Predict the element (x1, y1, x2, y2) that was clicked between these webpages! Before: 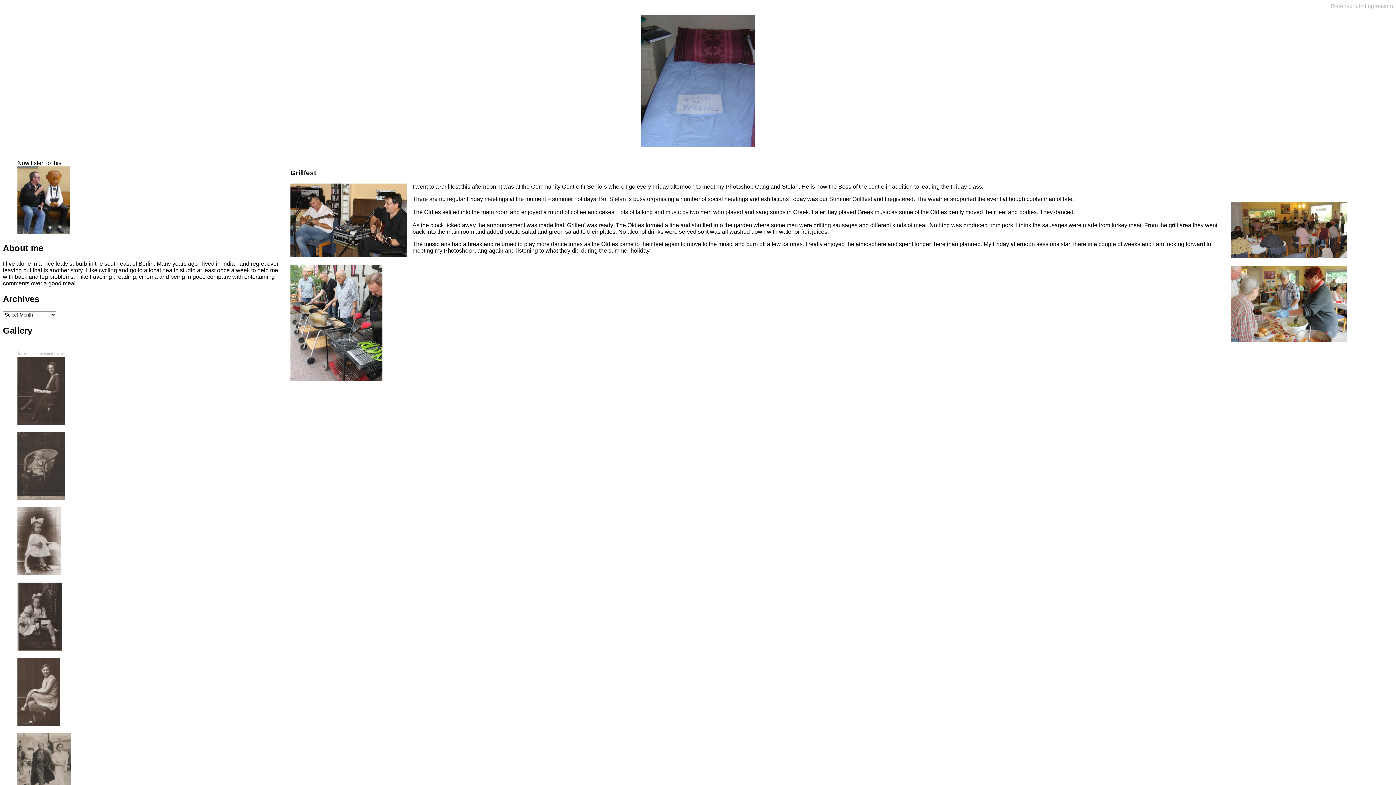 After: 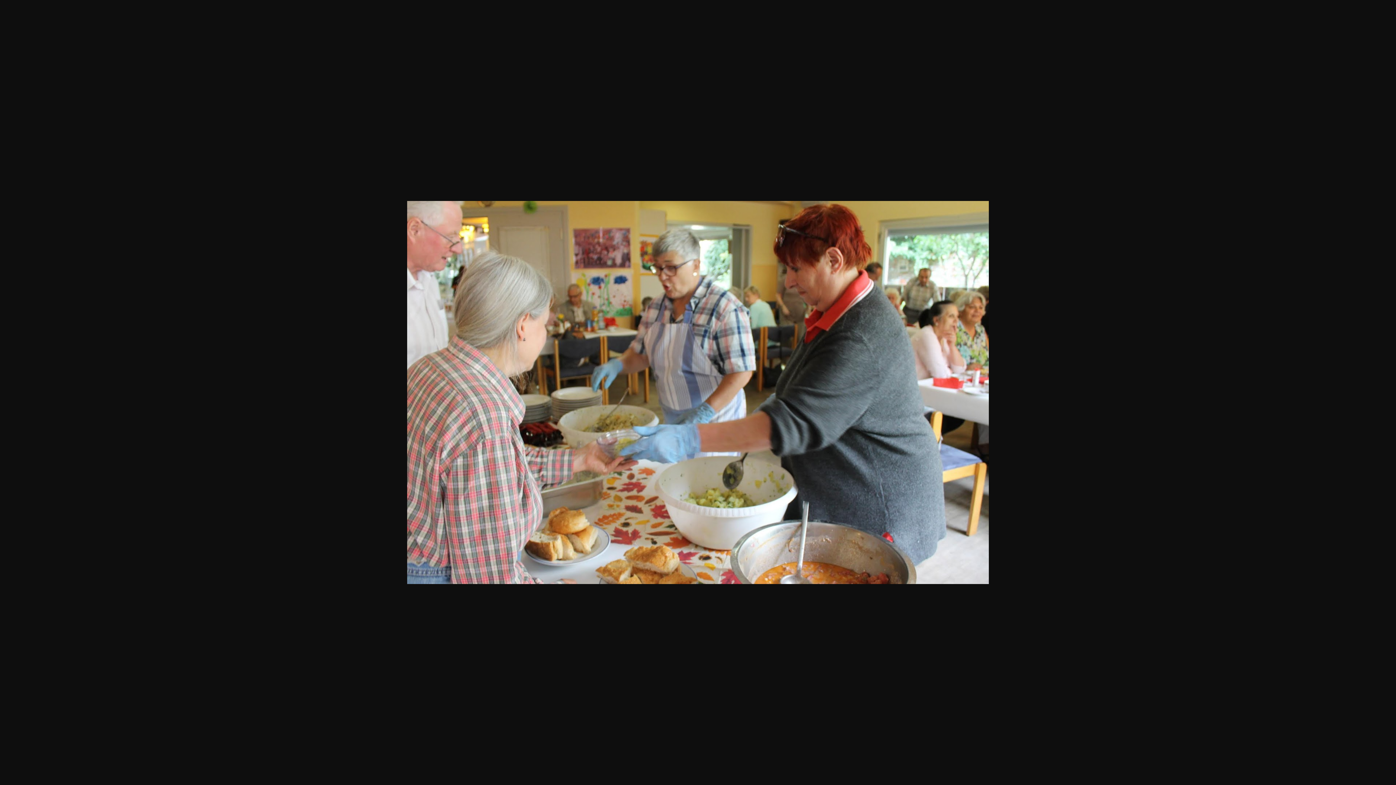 Action: bbox: (1230, 265, 1347, 343)